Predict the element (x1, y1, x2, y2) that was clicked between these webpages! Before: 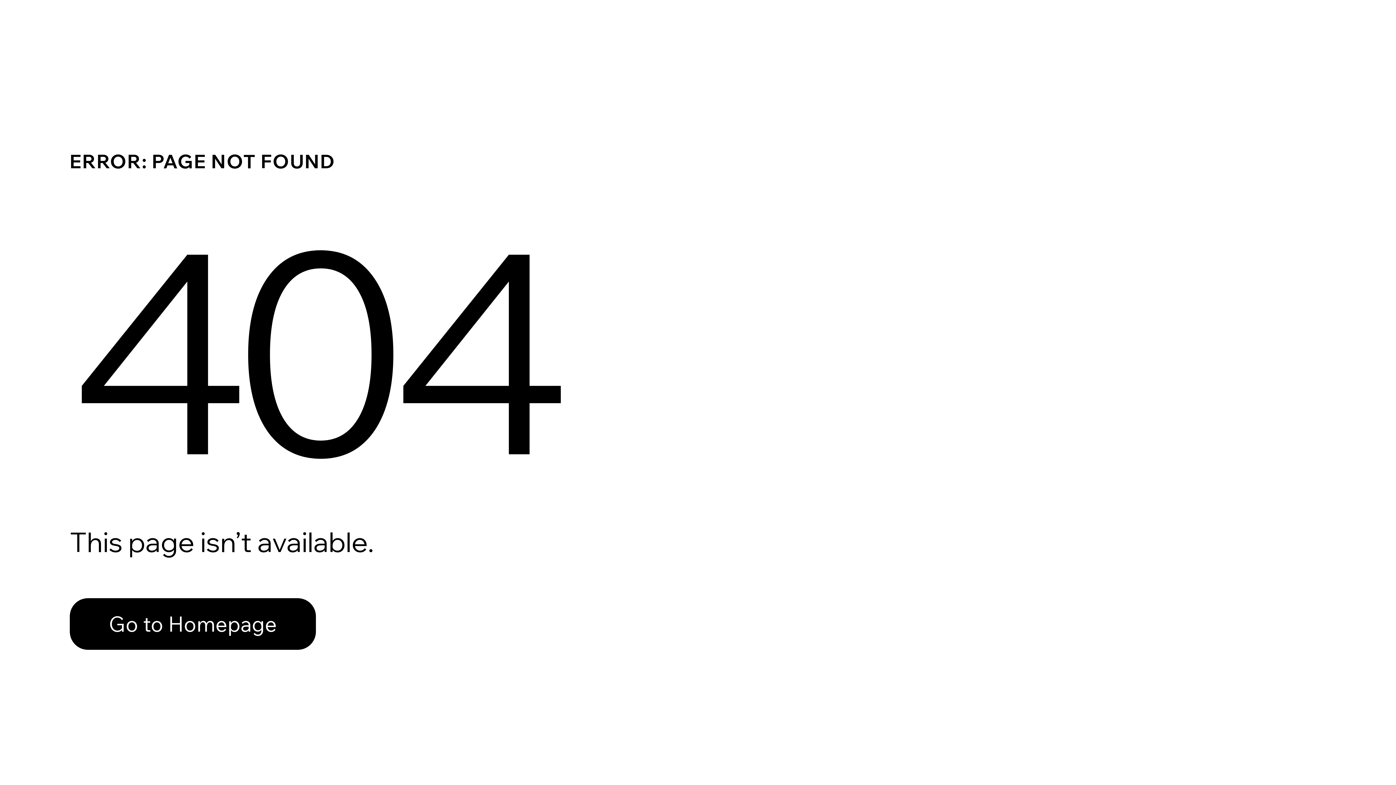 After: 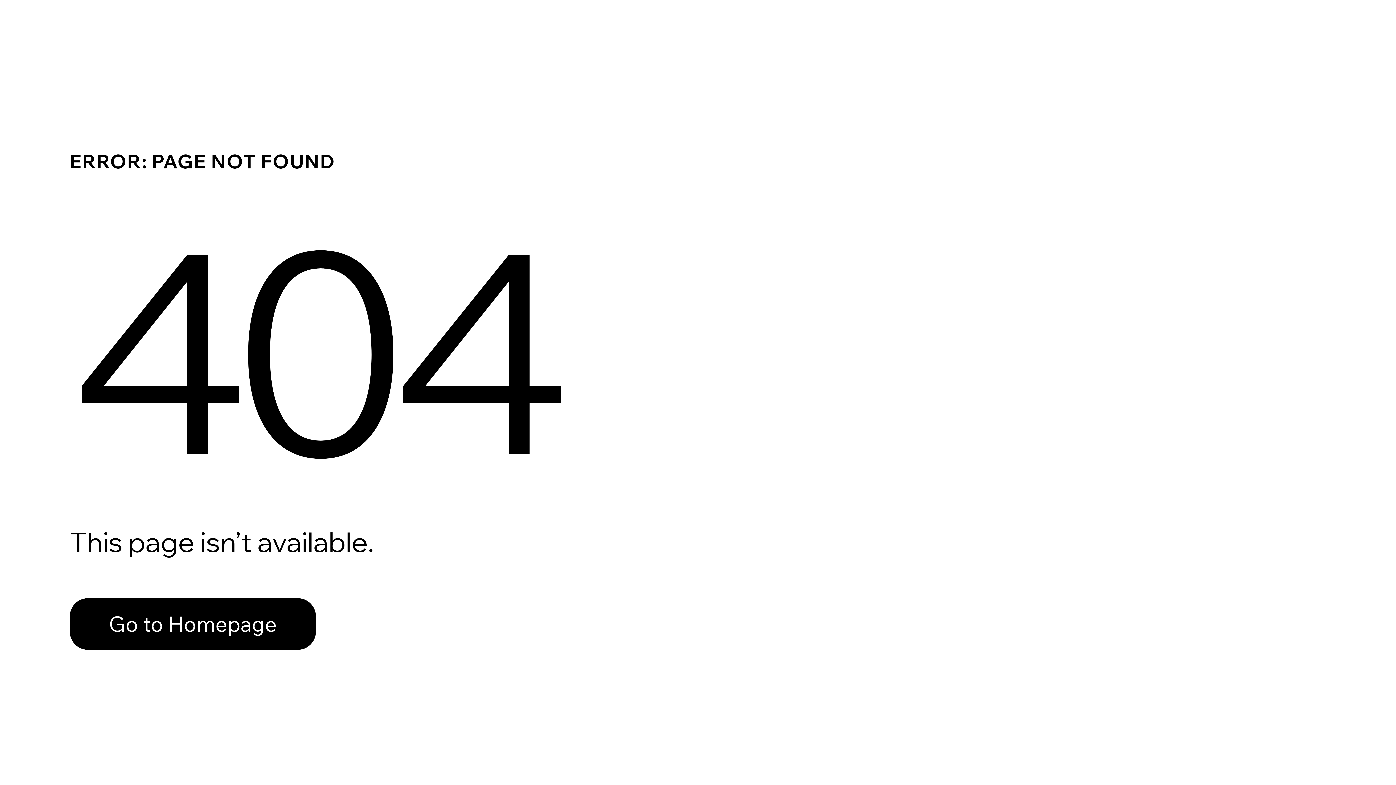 Action: bbox: (69, 598, 316, 650) label: Go to Homepage